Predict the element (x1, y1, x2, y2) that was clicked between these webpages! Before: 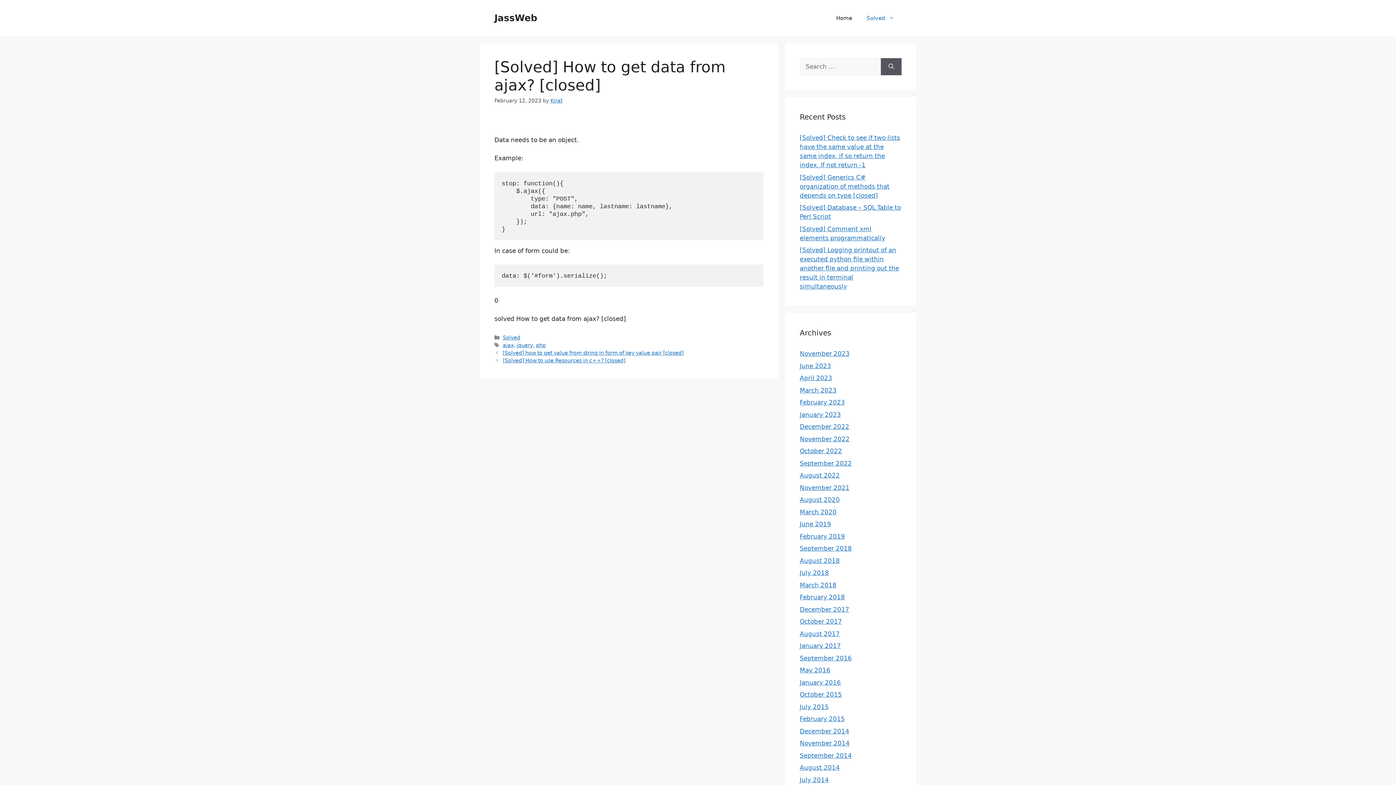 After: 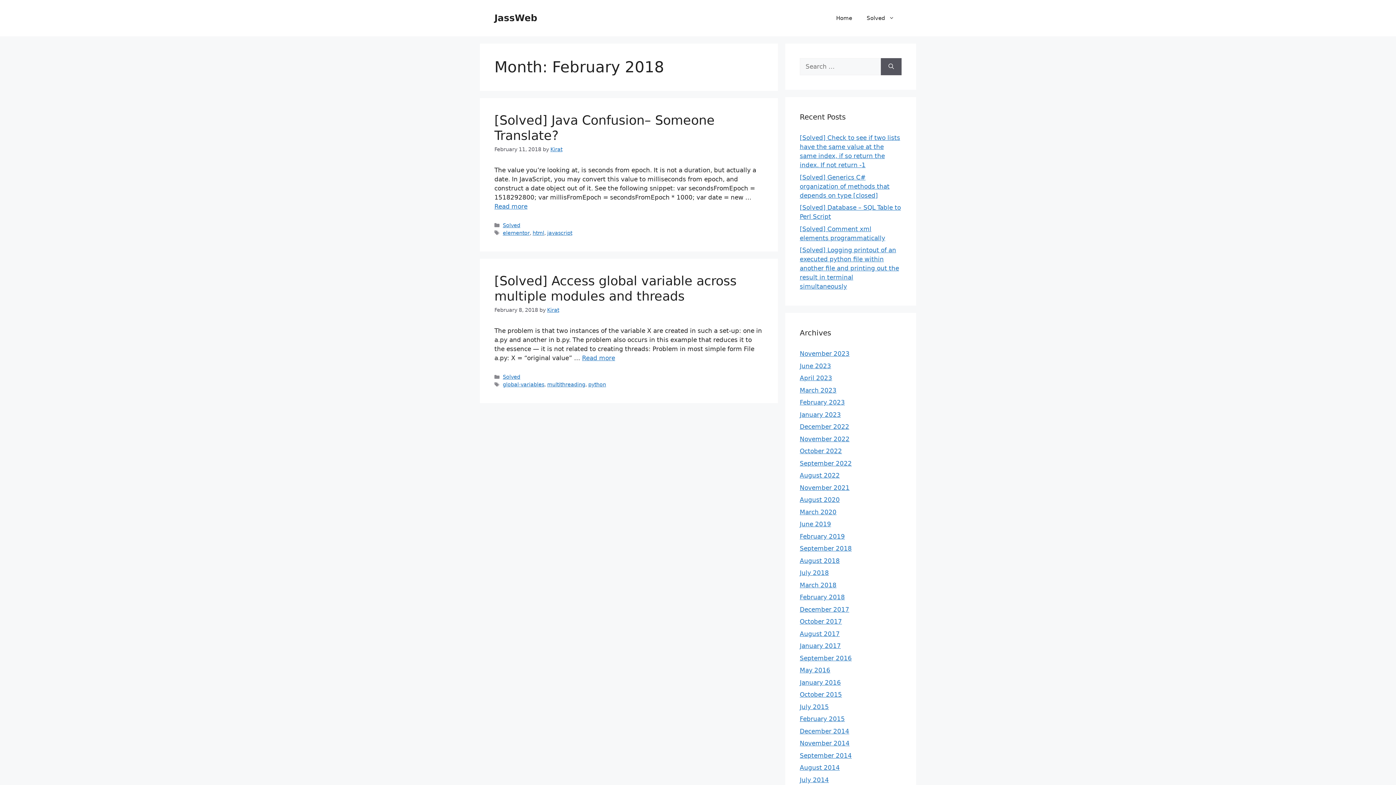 Action: label: February 2018 bbox: (800, 593, 845, 601)